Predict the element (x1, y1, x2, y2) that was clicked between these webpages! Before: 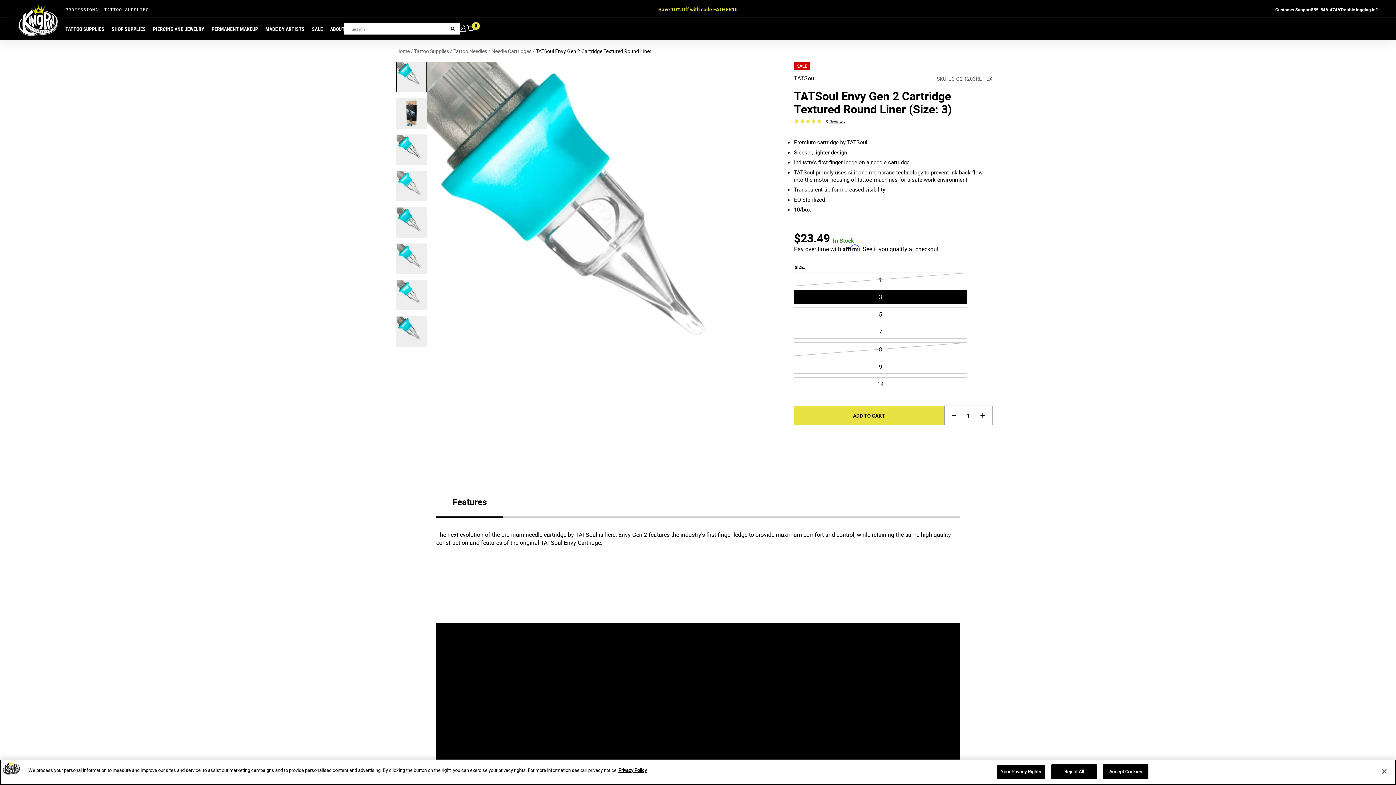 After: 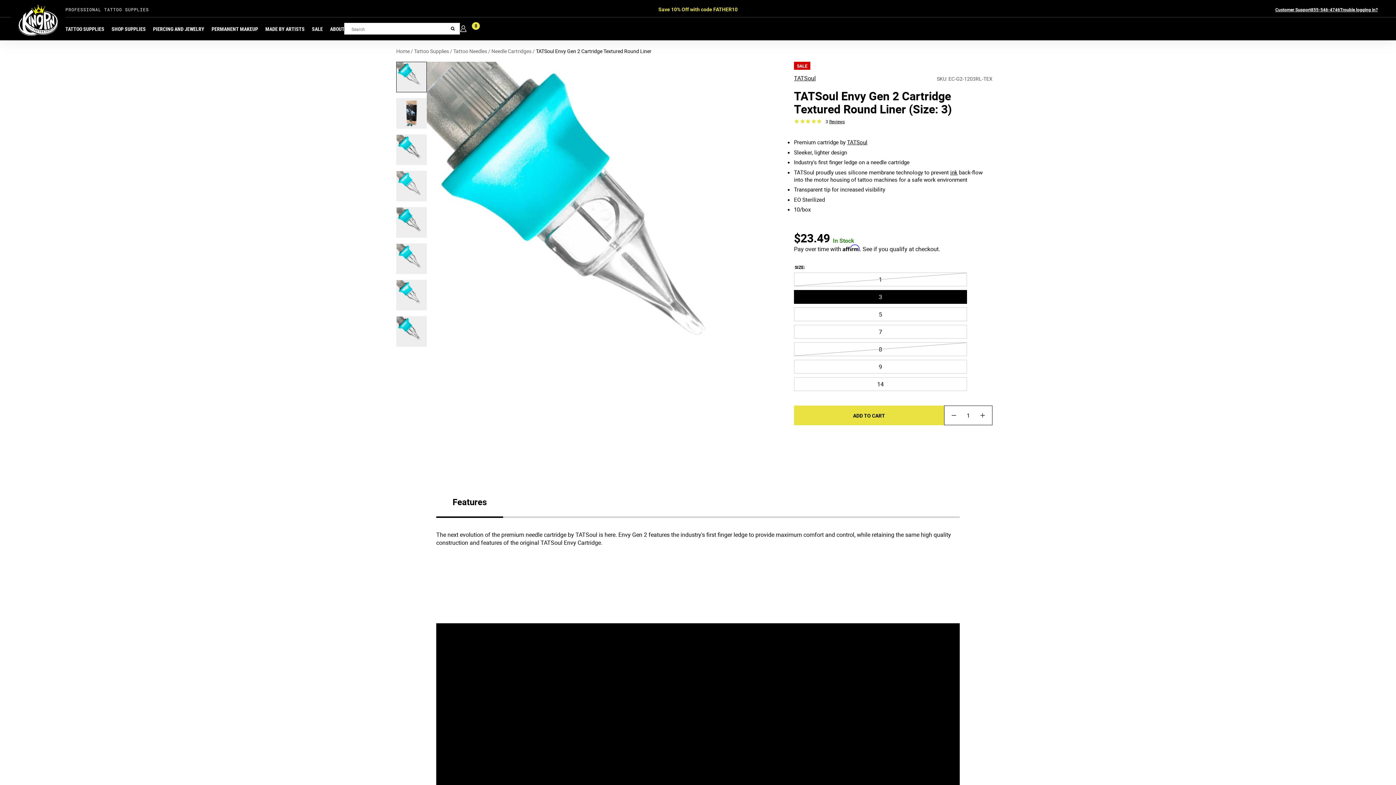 Action: bbox: (1103, 764, 1148, 779) label: Accept Cookies